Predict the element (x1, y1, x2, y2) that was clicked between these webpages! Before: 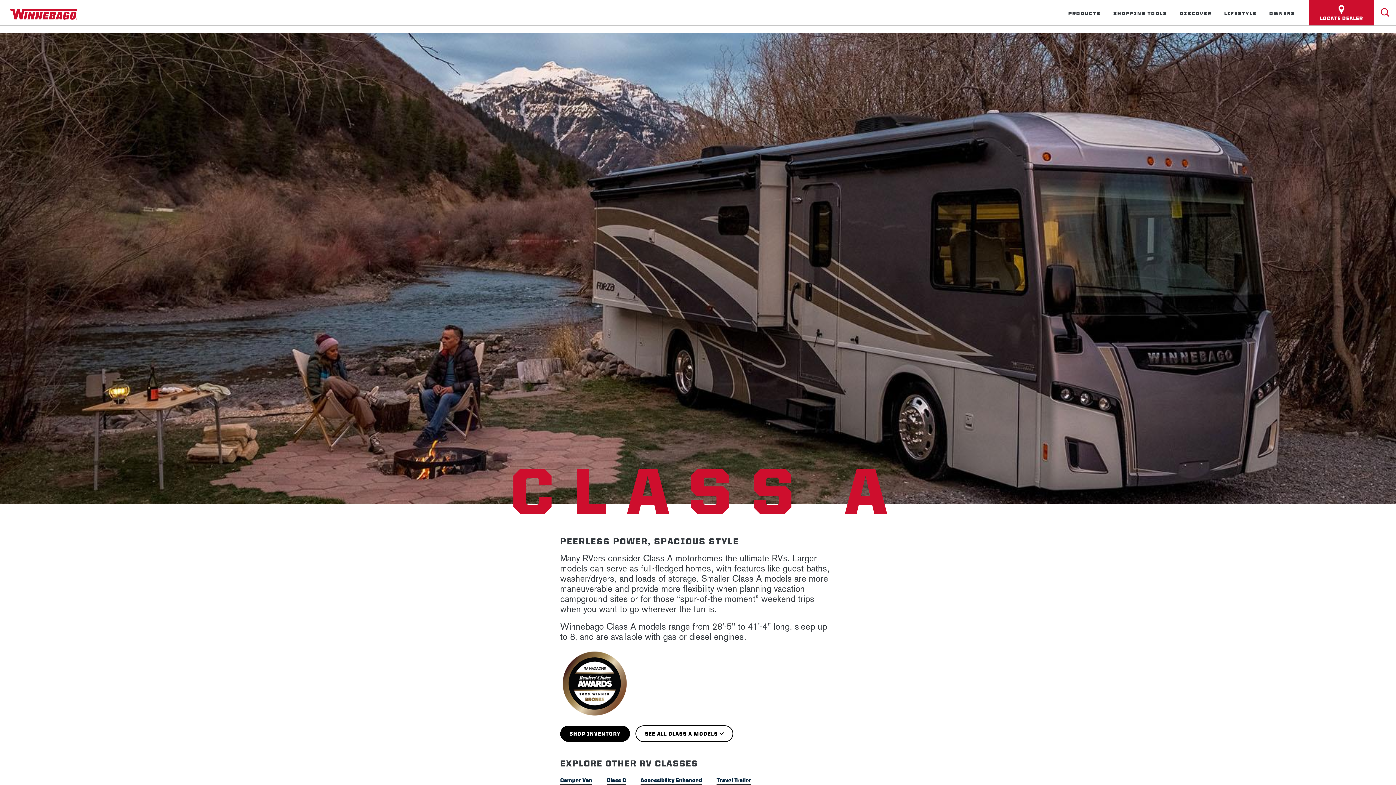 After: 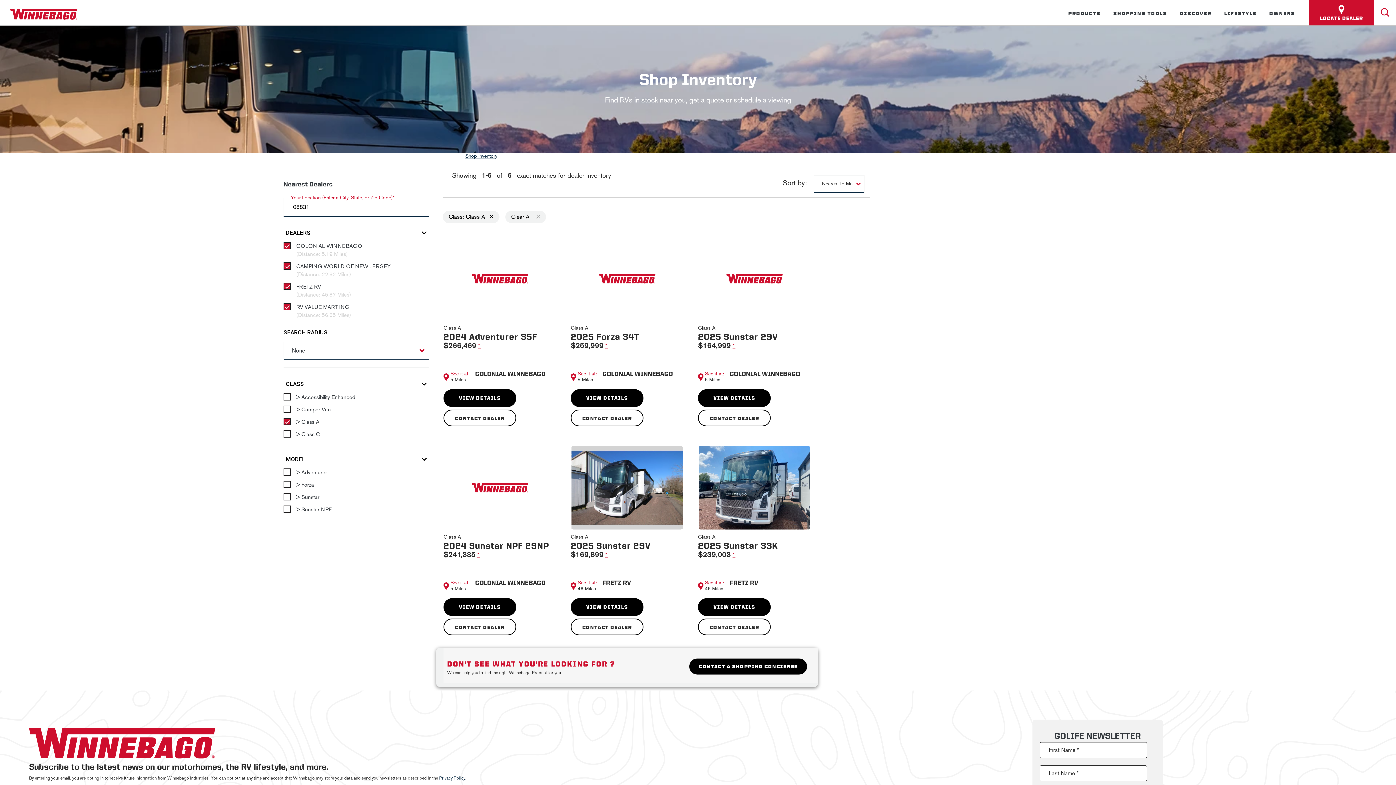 Action: label: Shop Inventory bbox: (560, 726, 630, 742)